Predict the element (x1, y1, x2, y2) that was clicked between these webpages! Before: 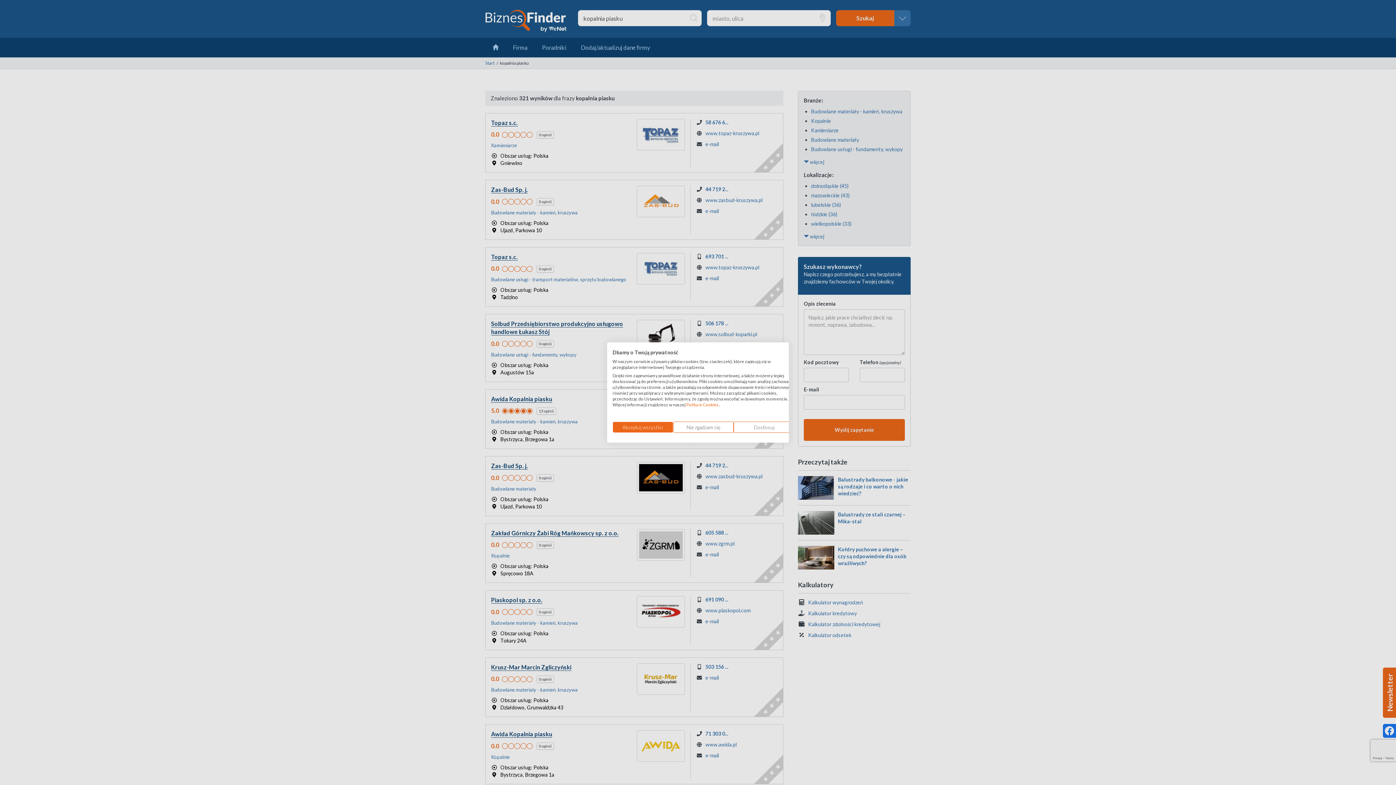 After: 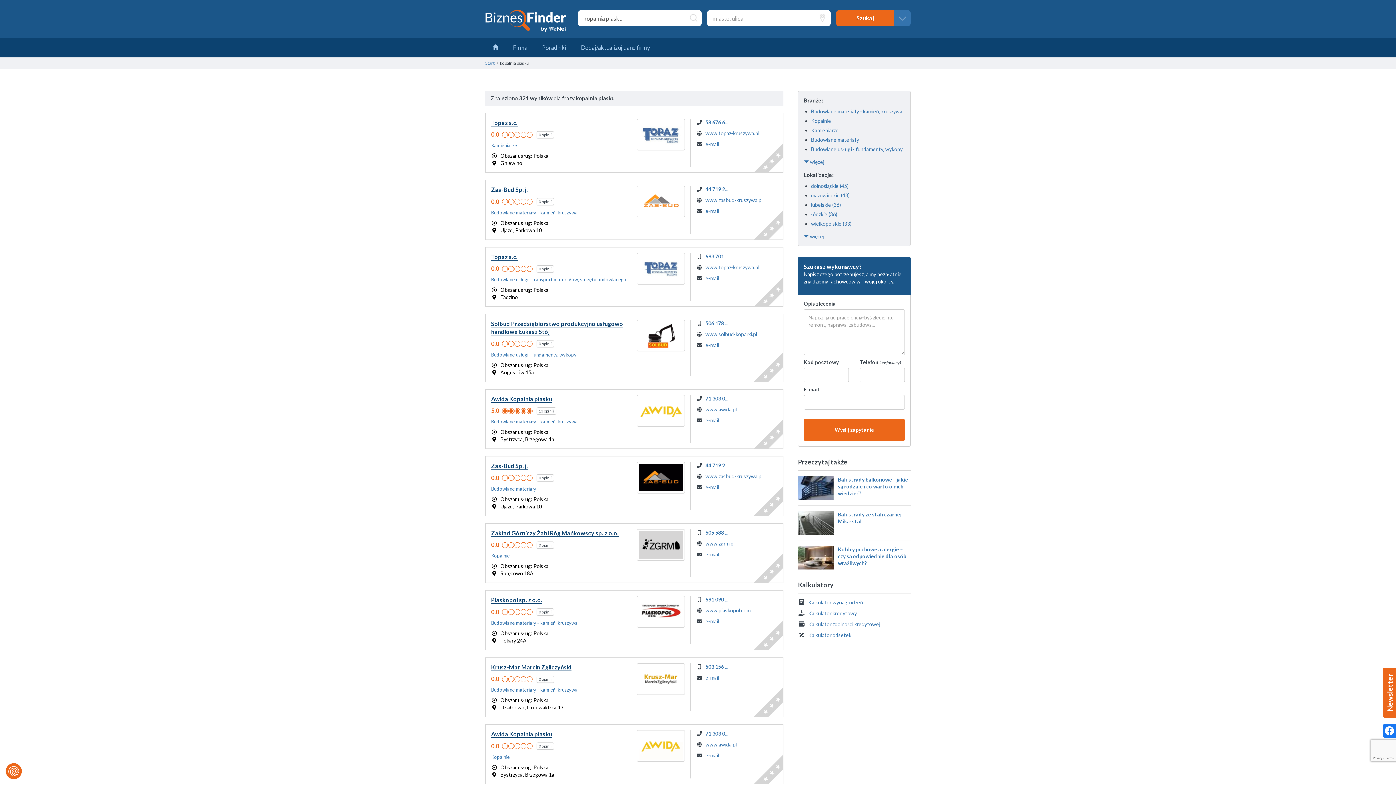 Action: bbox: (612, 421, 673, 433) label: Zaakceptuj wszystkie cookies